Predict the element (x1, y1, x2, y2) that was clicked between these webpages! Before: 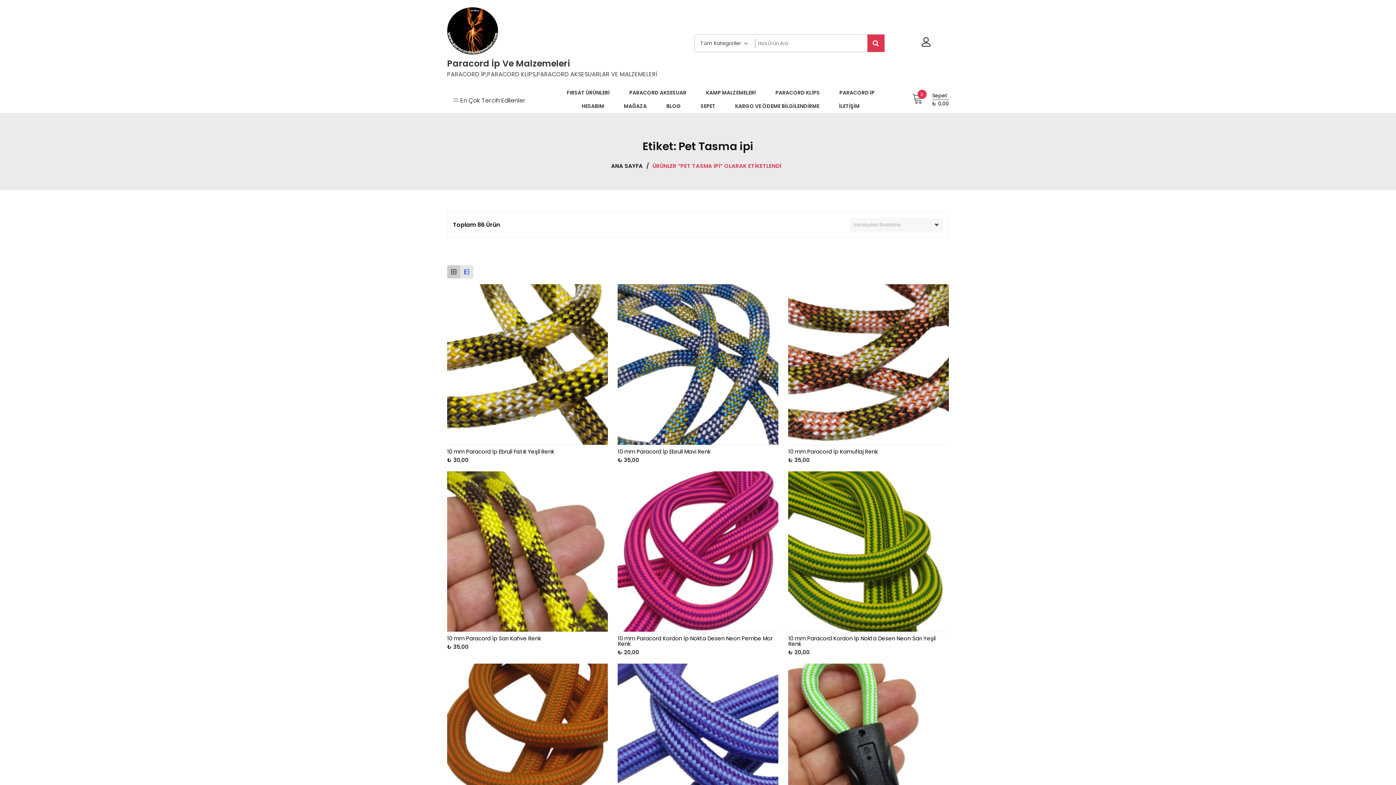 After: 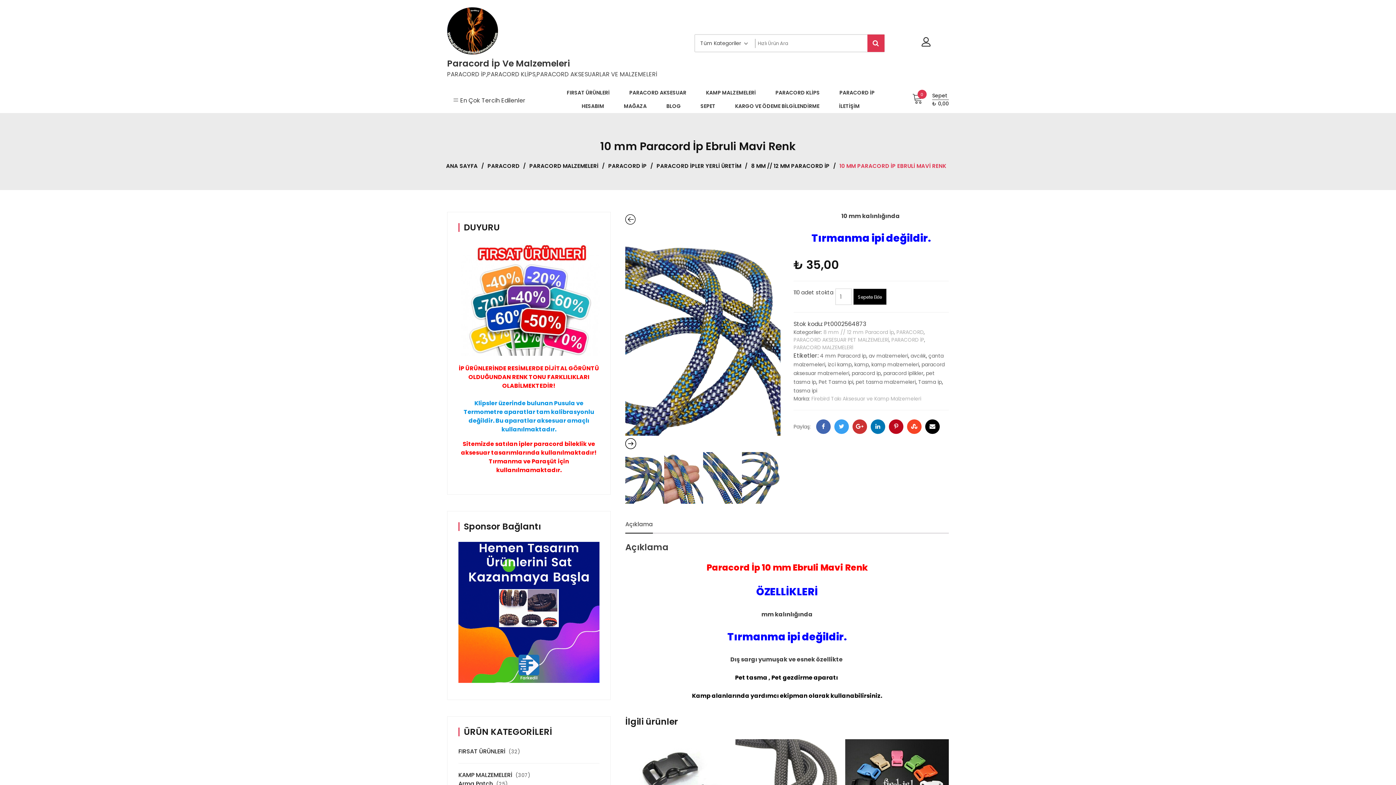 Action: bbox: (617, 284, 778, 444)